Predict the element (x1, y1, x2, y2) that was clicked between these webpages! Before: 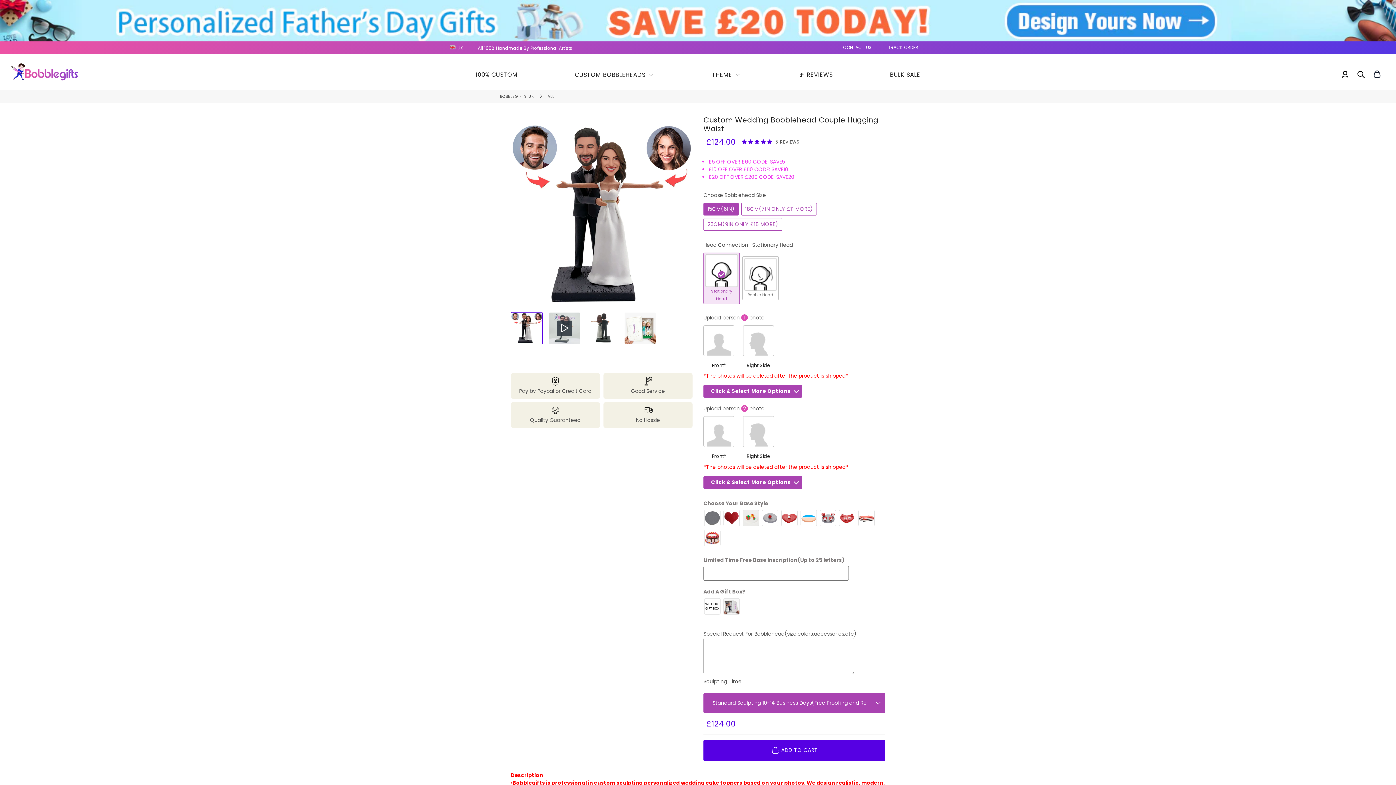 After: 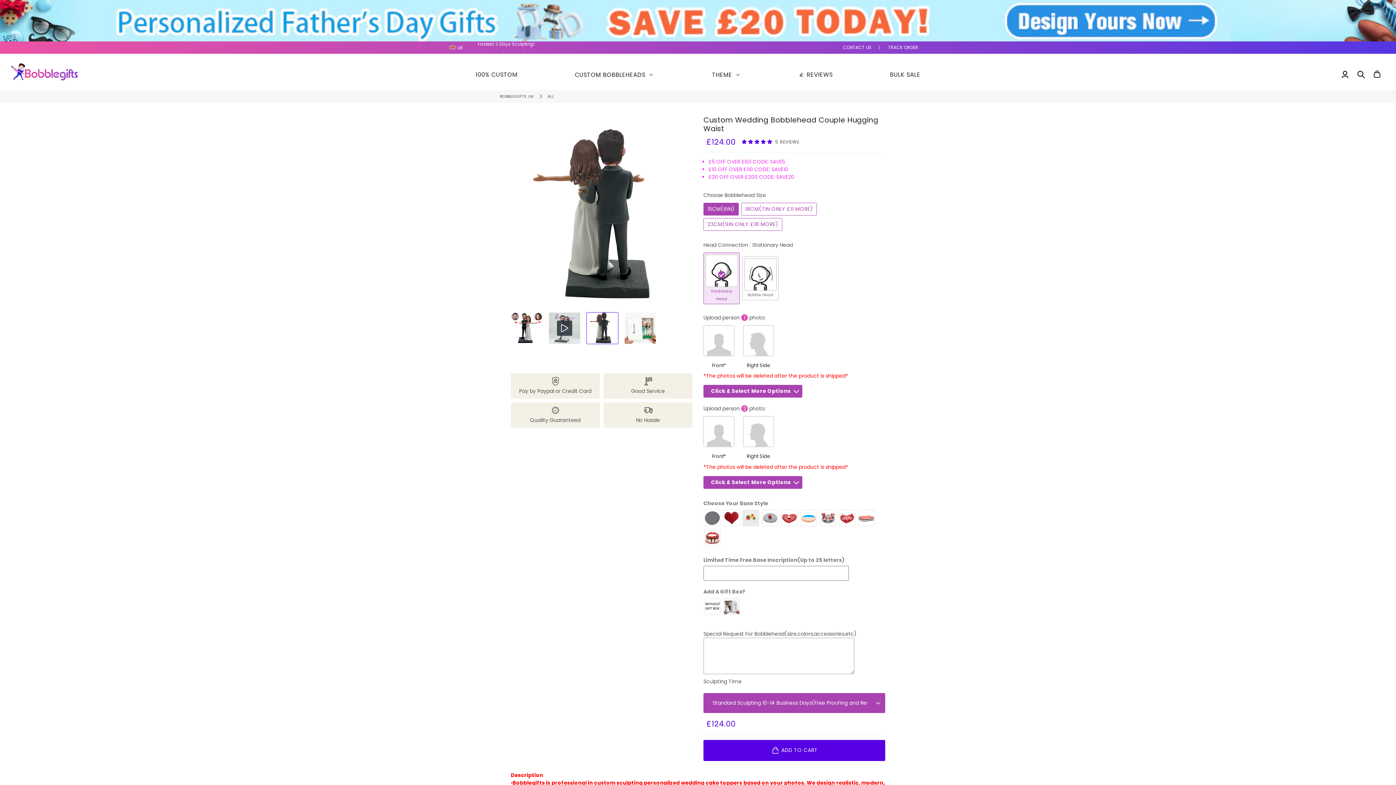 Action: bbox: (586, 312, 618, 344)